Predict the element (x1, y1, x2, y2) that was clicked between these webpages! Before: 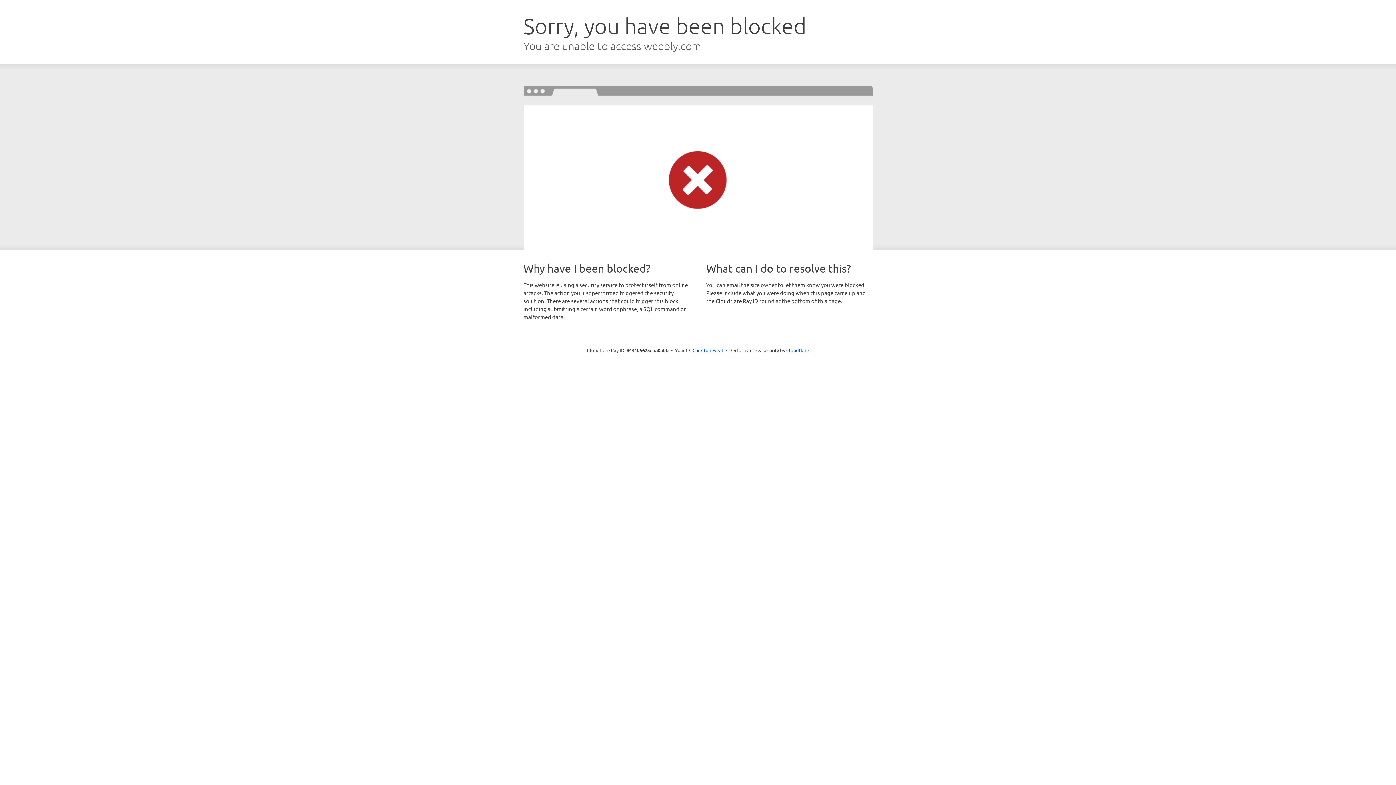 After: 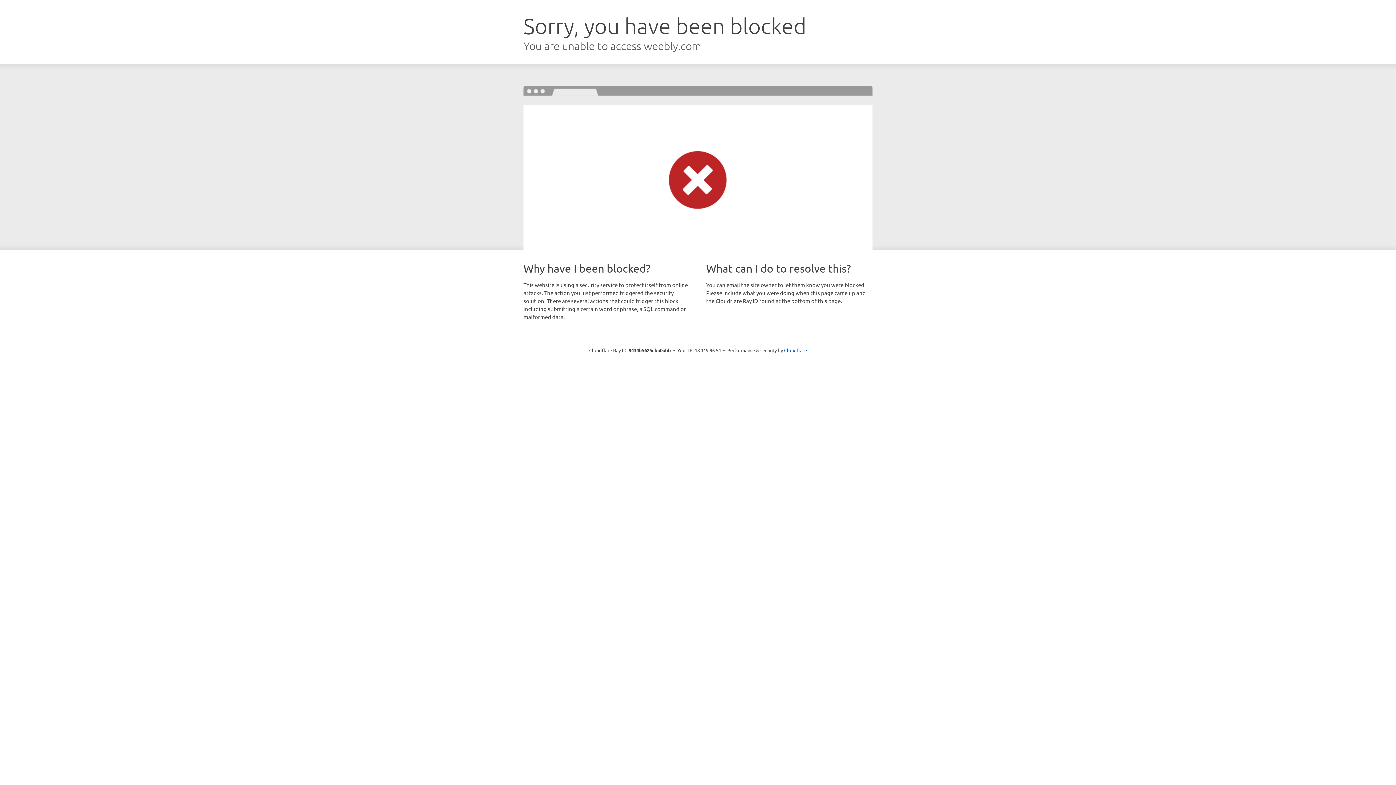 Action: label: Click to reveal bbox: (692, 346, 723, 353)